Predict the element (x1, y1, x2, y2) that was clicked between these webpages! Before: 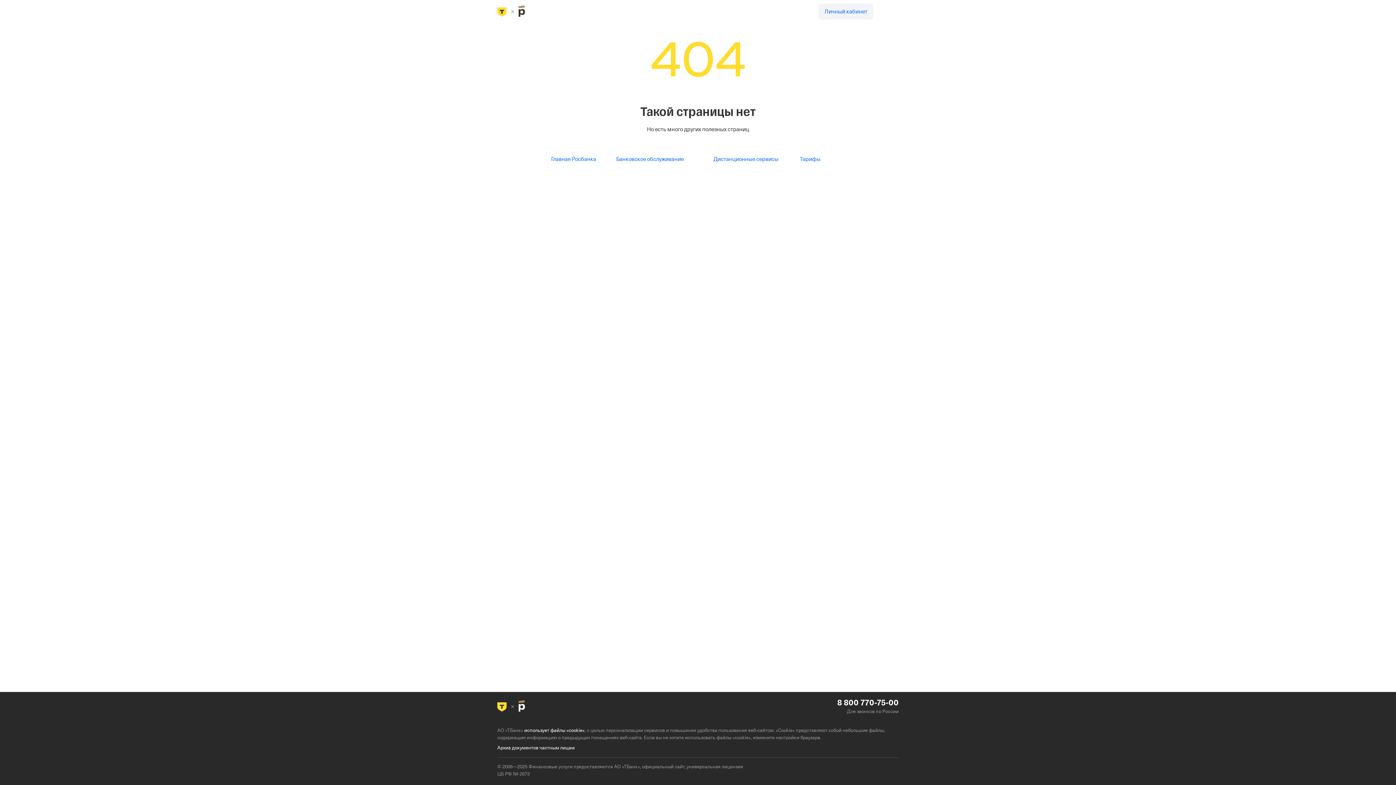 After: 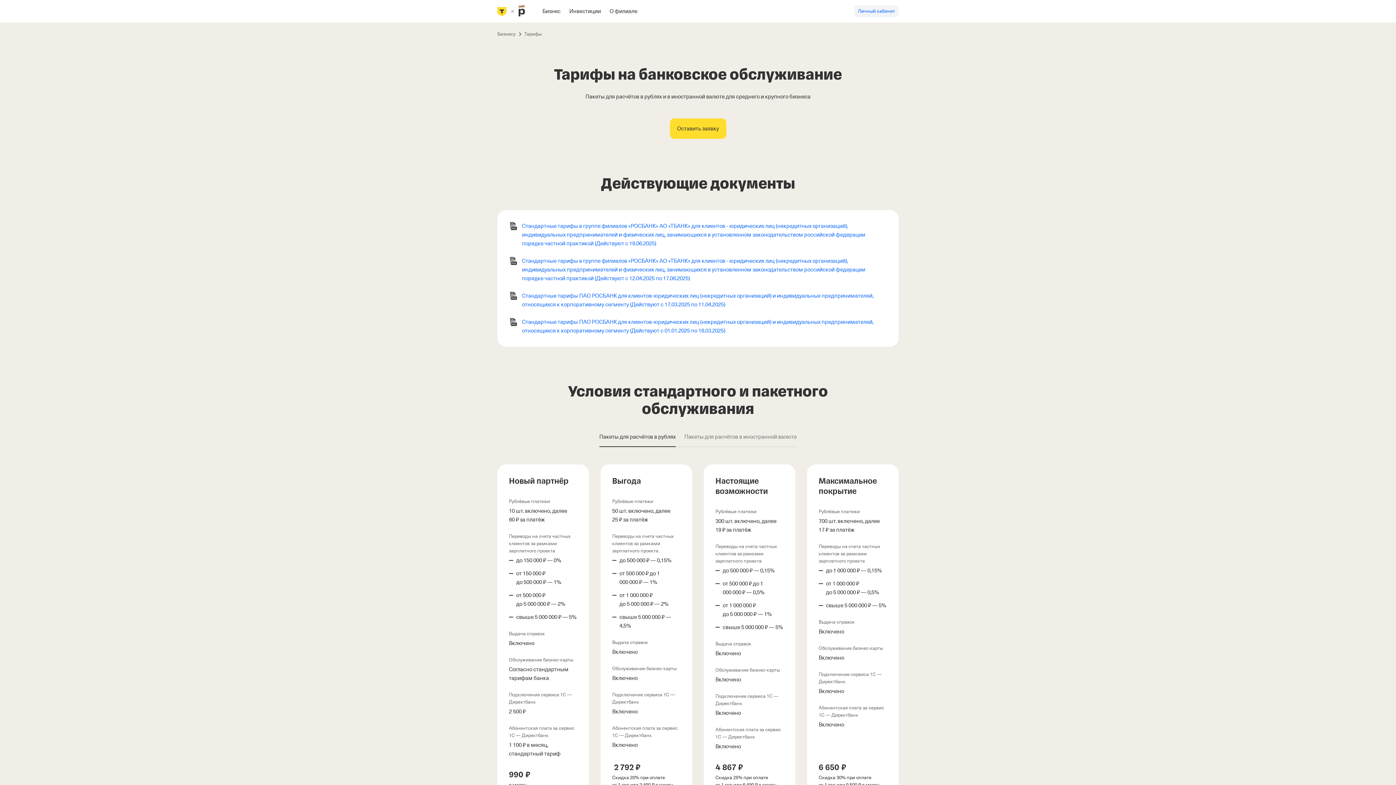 Action: bbox: (794, 151, 826, 167) label: Тарифы